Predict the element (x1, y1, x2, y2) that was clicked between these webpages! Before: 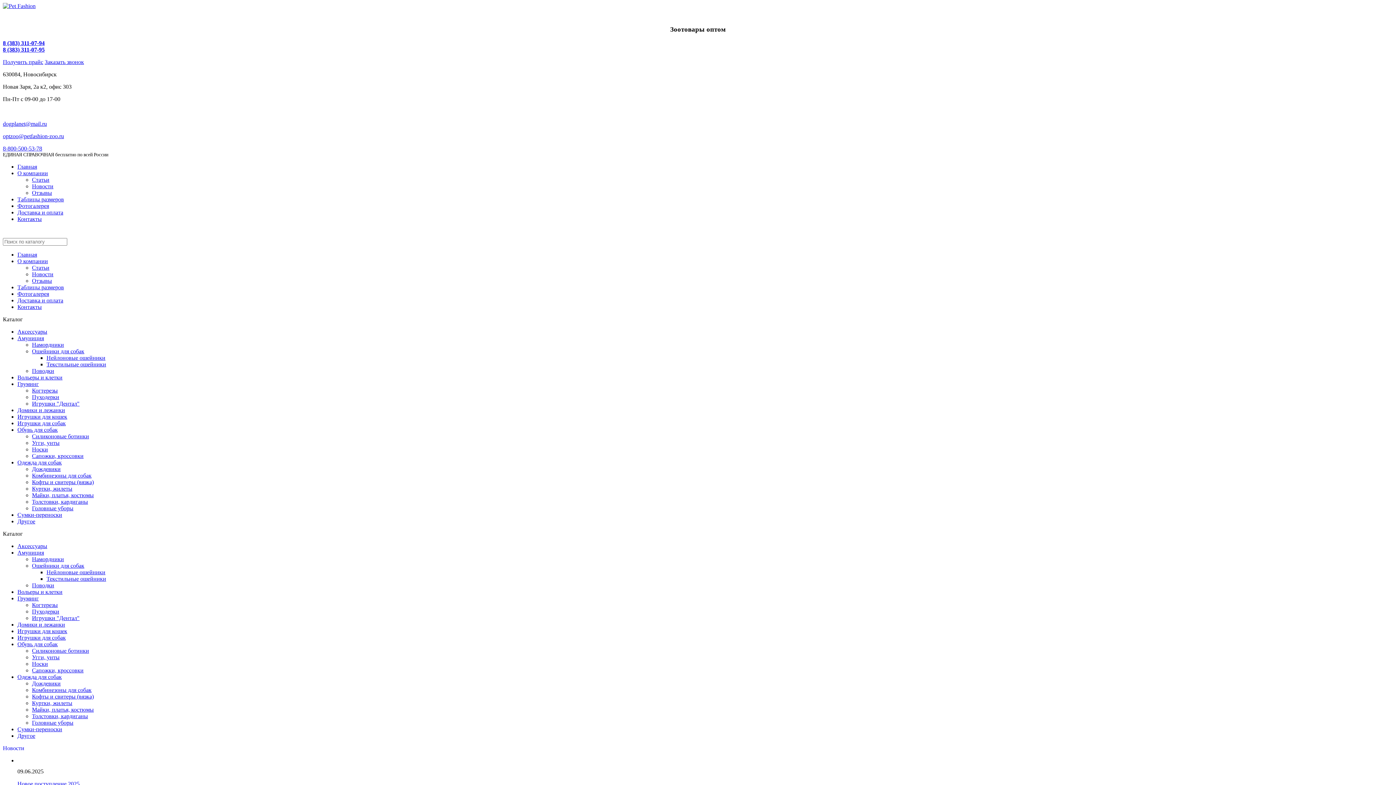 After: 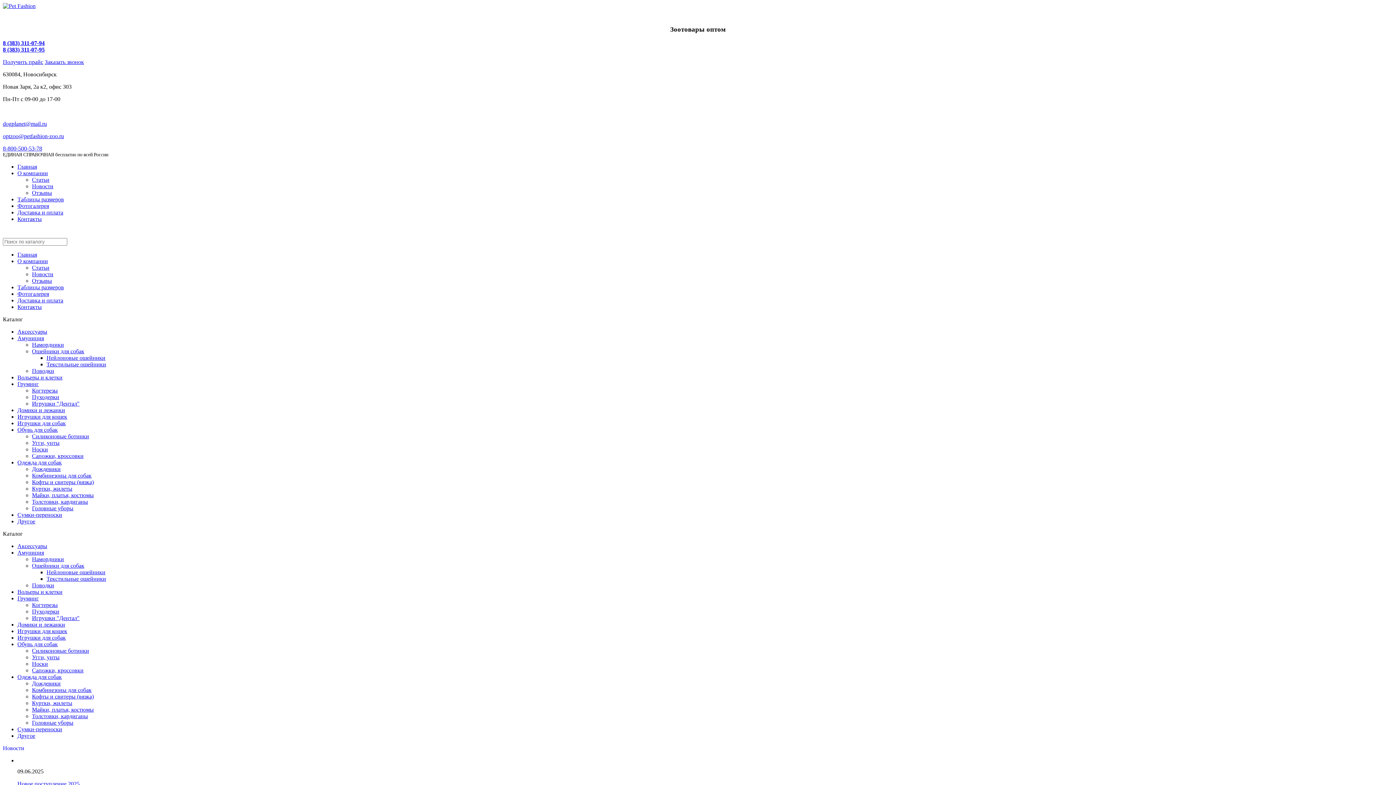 Action: bbox: (17, 420, 65, 426) label: Игрушки для собак